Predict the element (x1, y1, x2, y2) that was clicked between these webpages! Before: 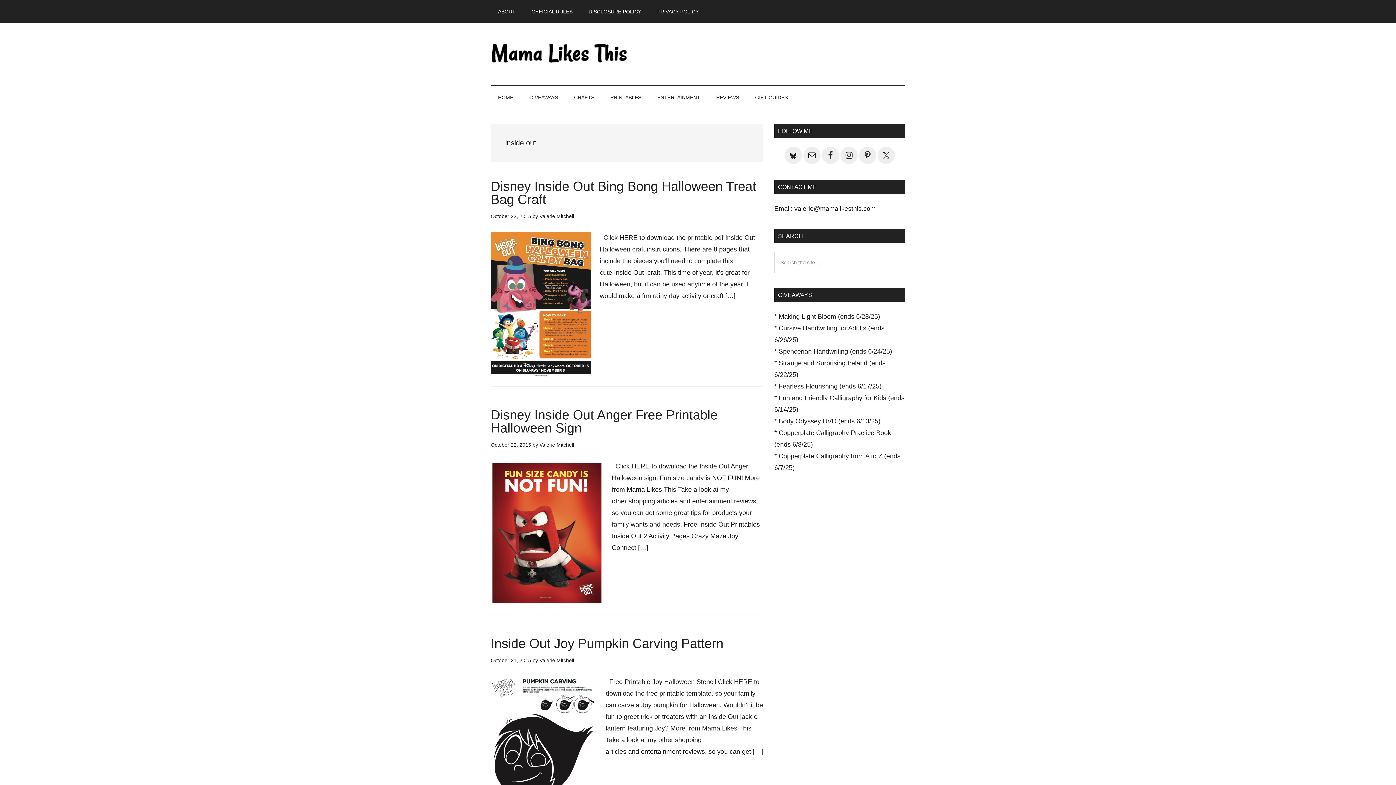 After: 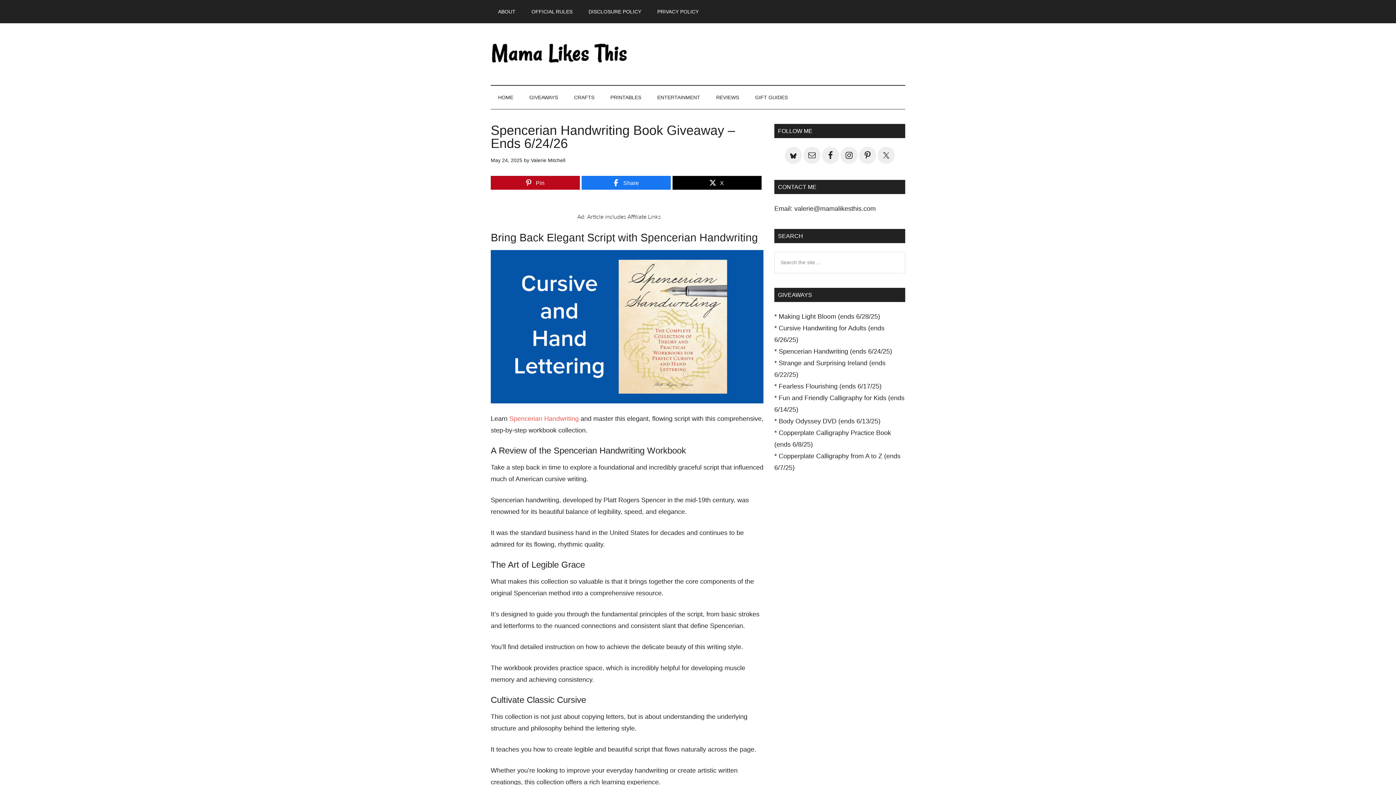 Action: label:  Spencerian Handwriting (ends 6/24/25) bbox: (777, 348, 892, 355)